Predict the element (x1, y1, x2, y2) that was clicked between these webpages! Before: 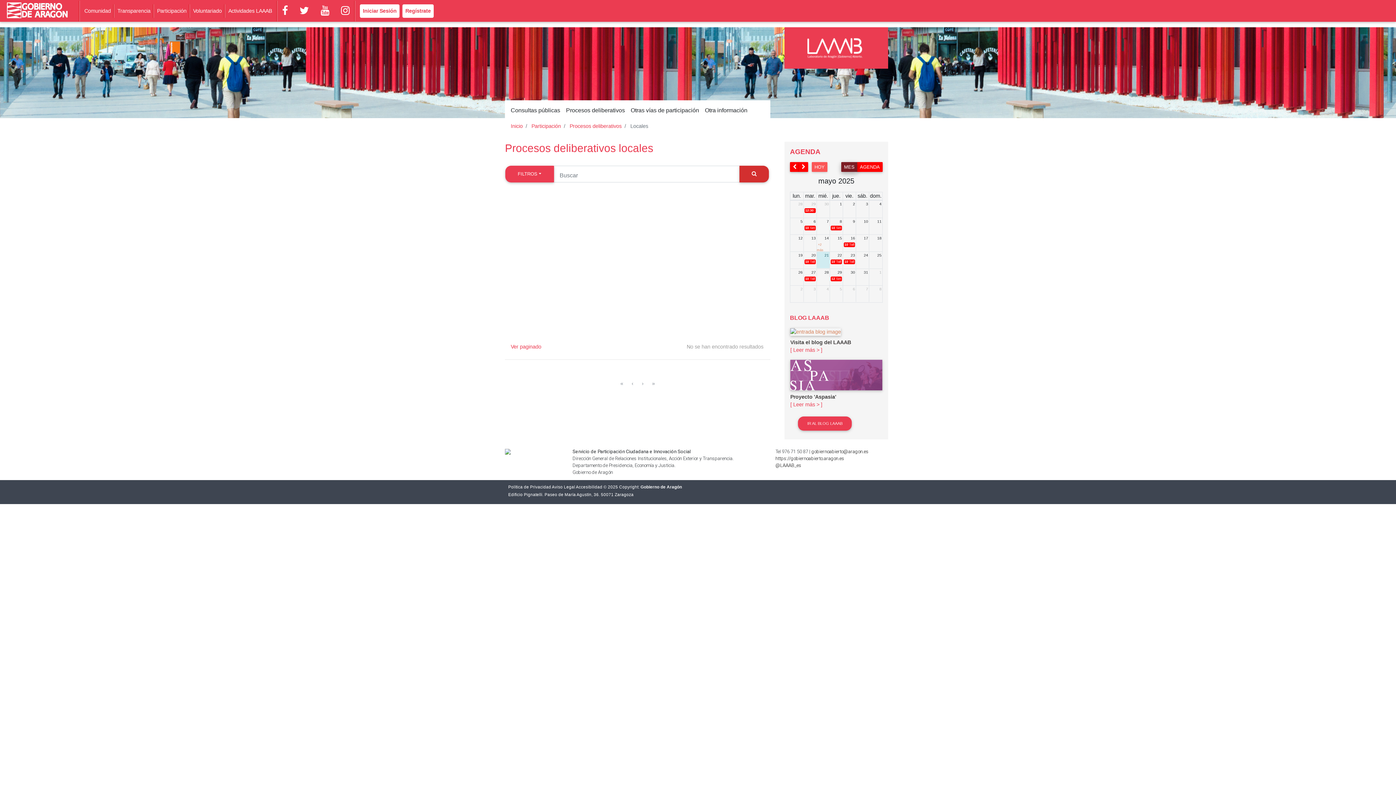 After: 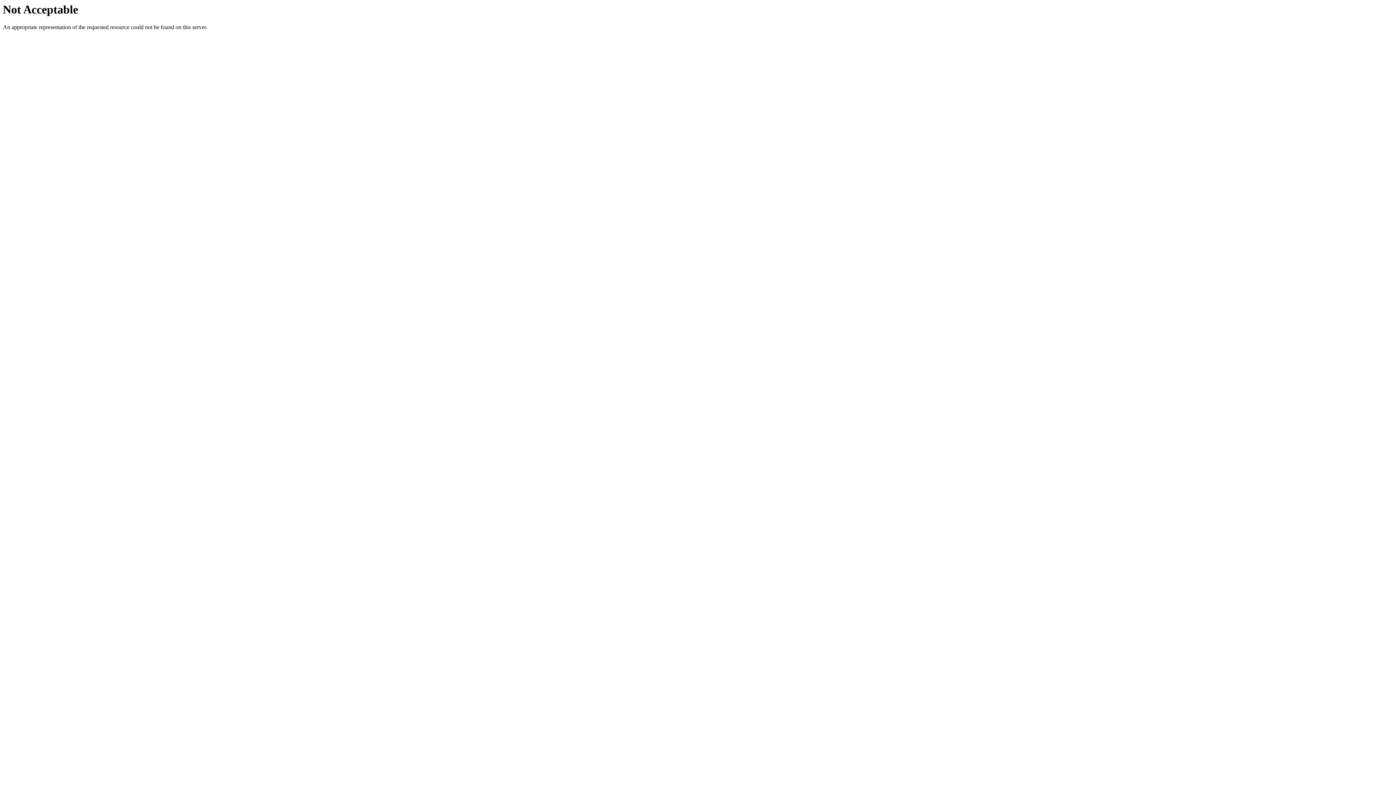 Action: label: Visita el blog del LAAAB bbox: (790, 339, 851, 345)